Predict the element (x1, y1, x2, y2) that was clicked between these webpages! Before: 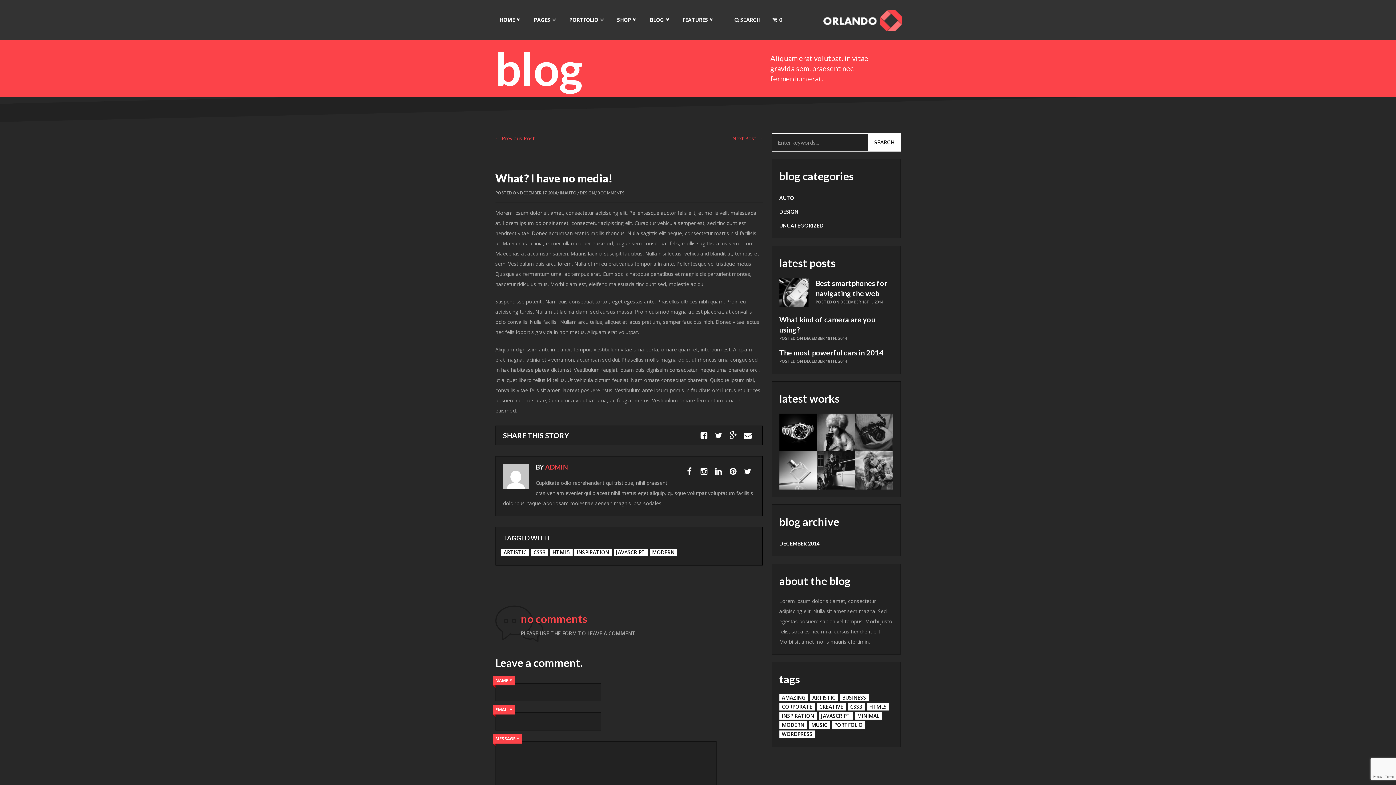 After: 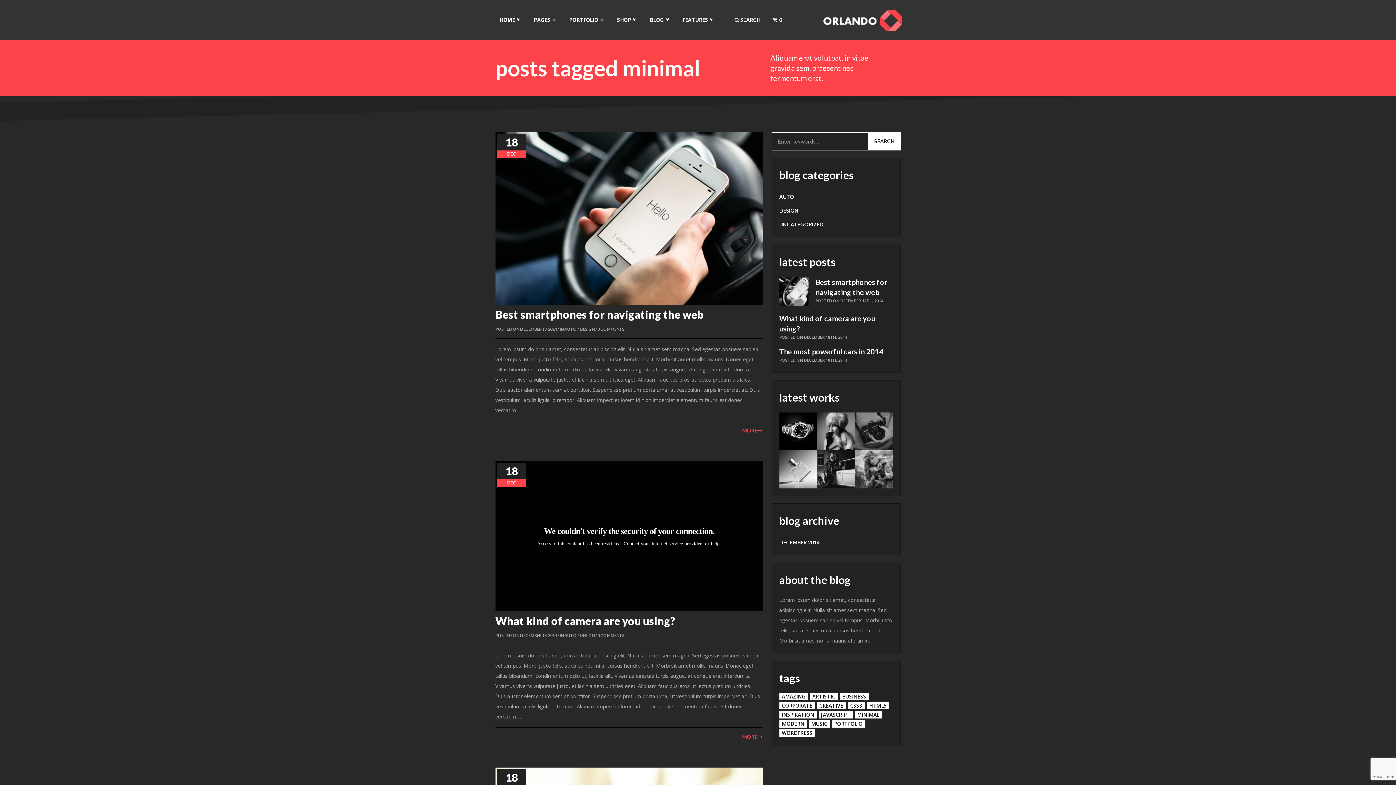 Action: label: minimal (5 items) bbox: (854, 712, 882, 719)